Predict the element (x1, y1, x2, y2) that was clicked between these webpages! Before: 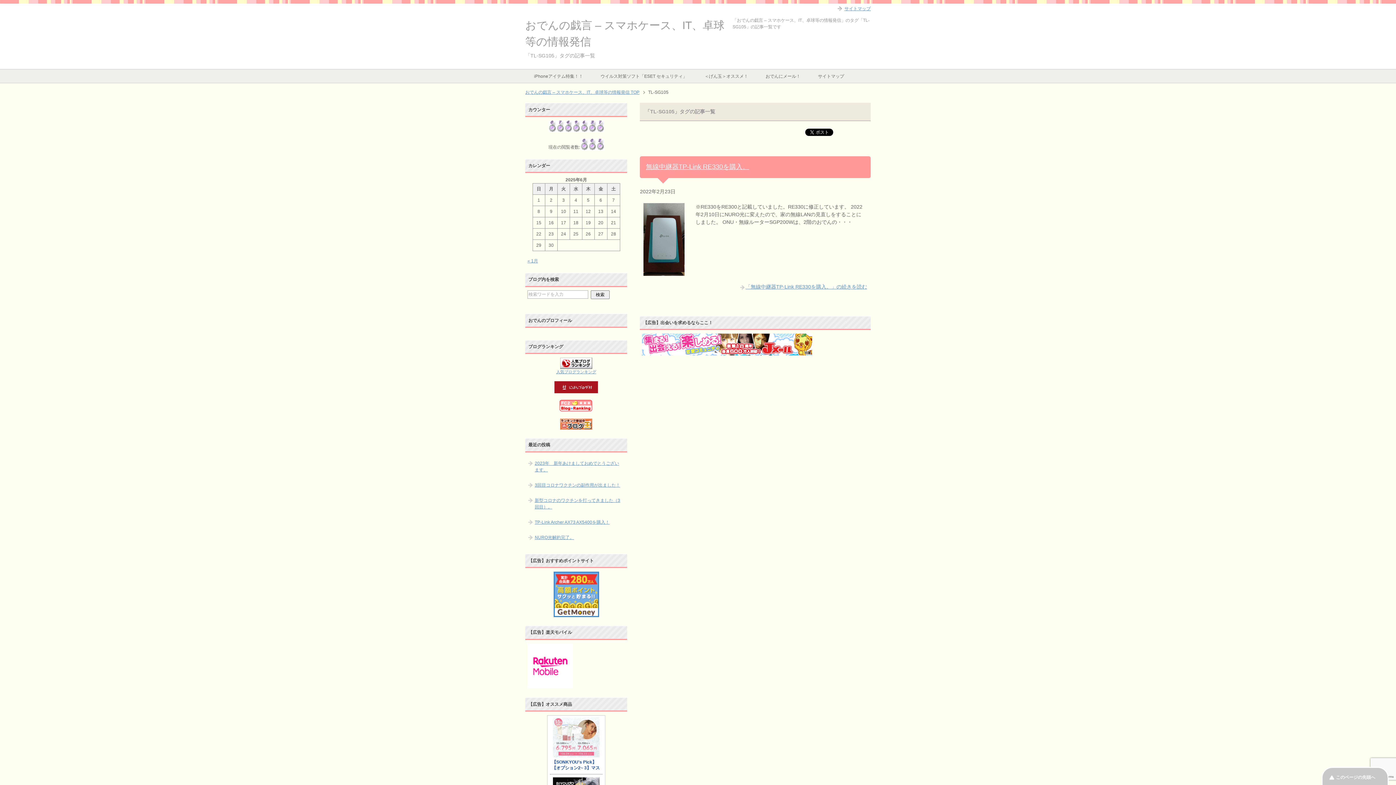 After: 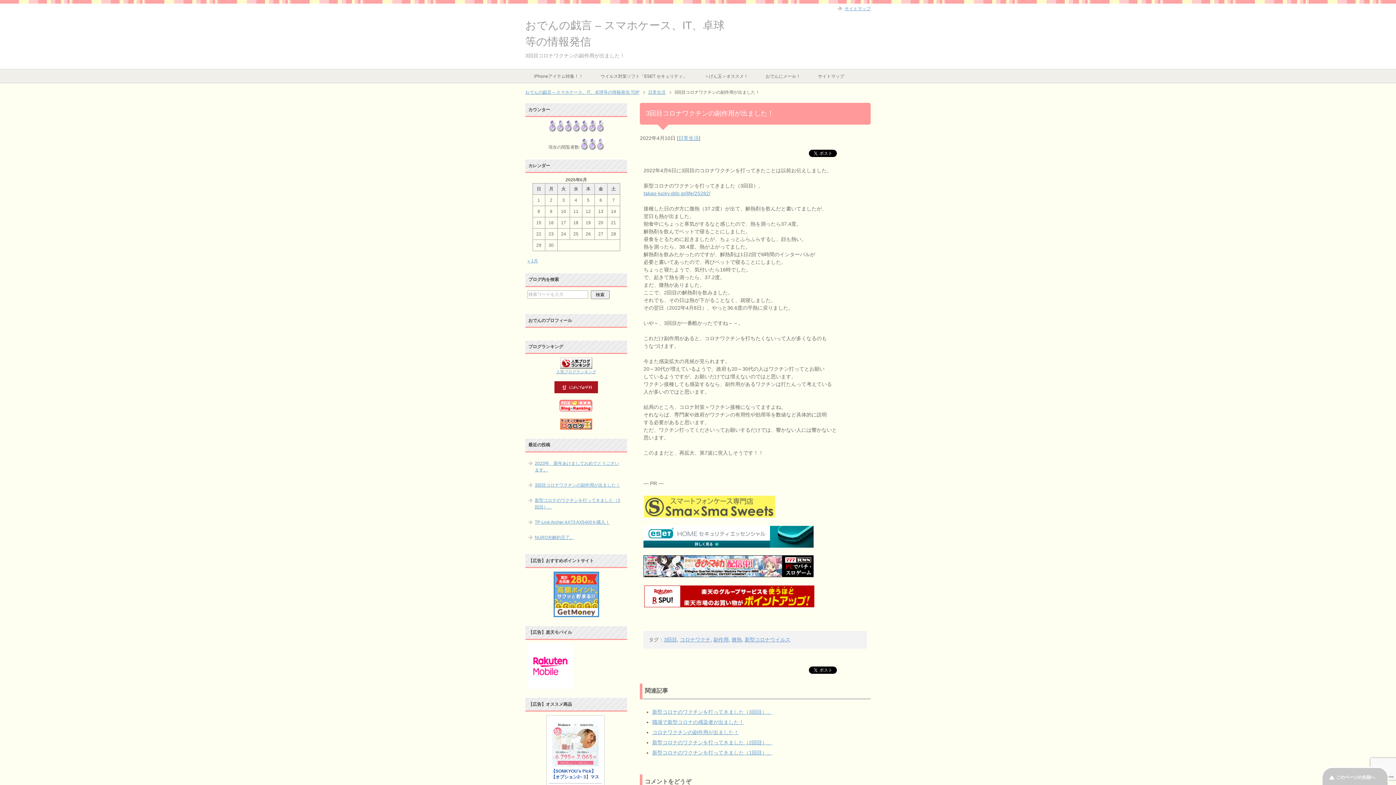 Action: label: 3回目コロナワクチンの副作用が出ました！ bbox: (527, 477, 625, 493)